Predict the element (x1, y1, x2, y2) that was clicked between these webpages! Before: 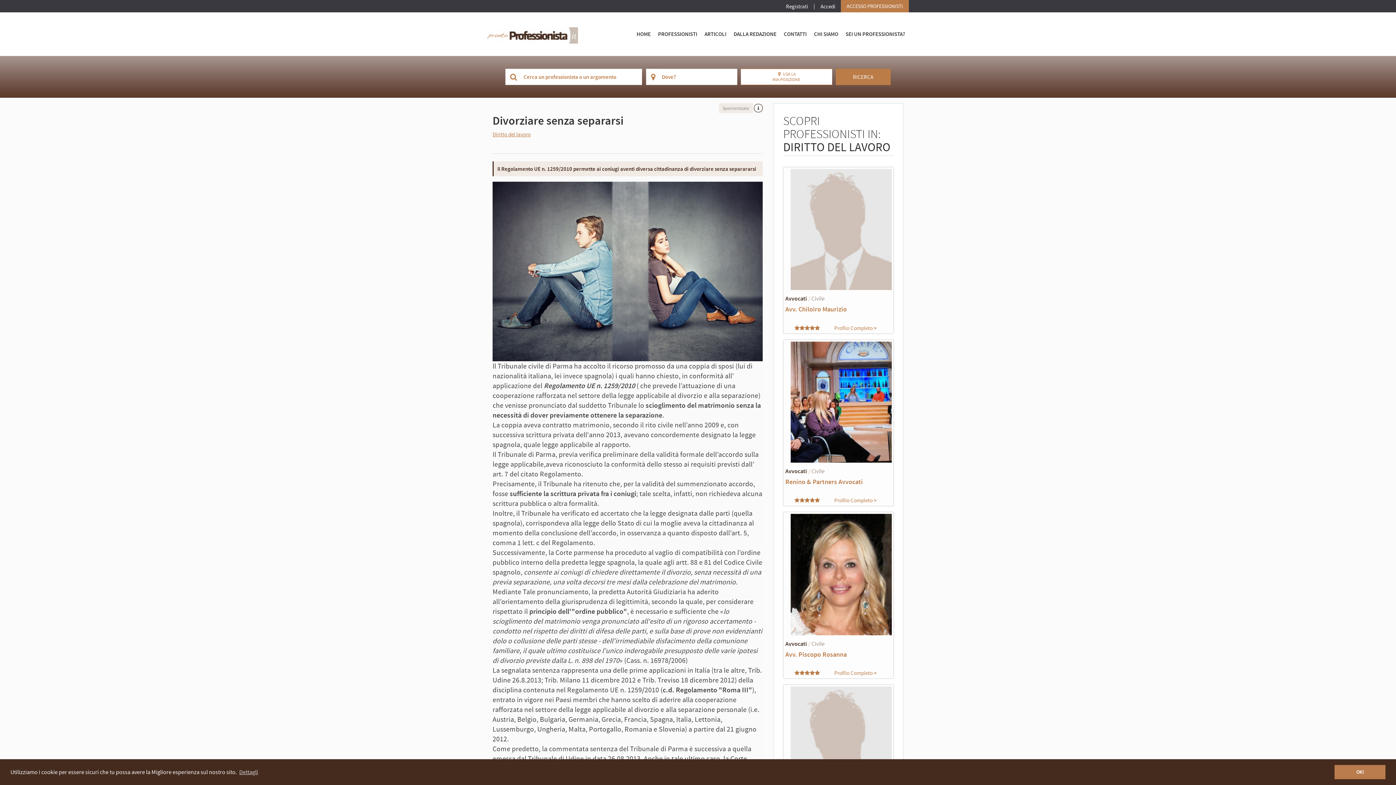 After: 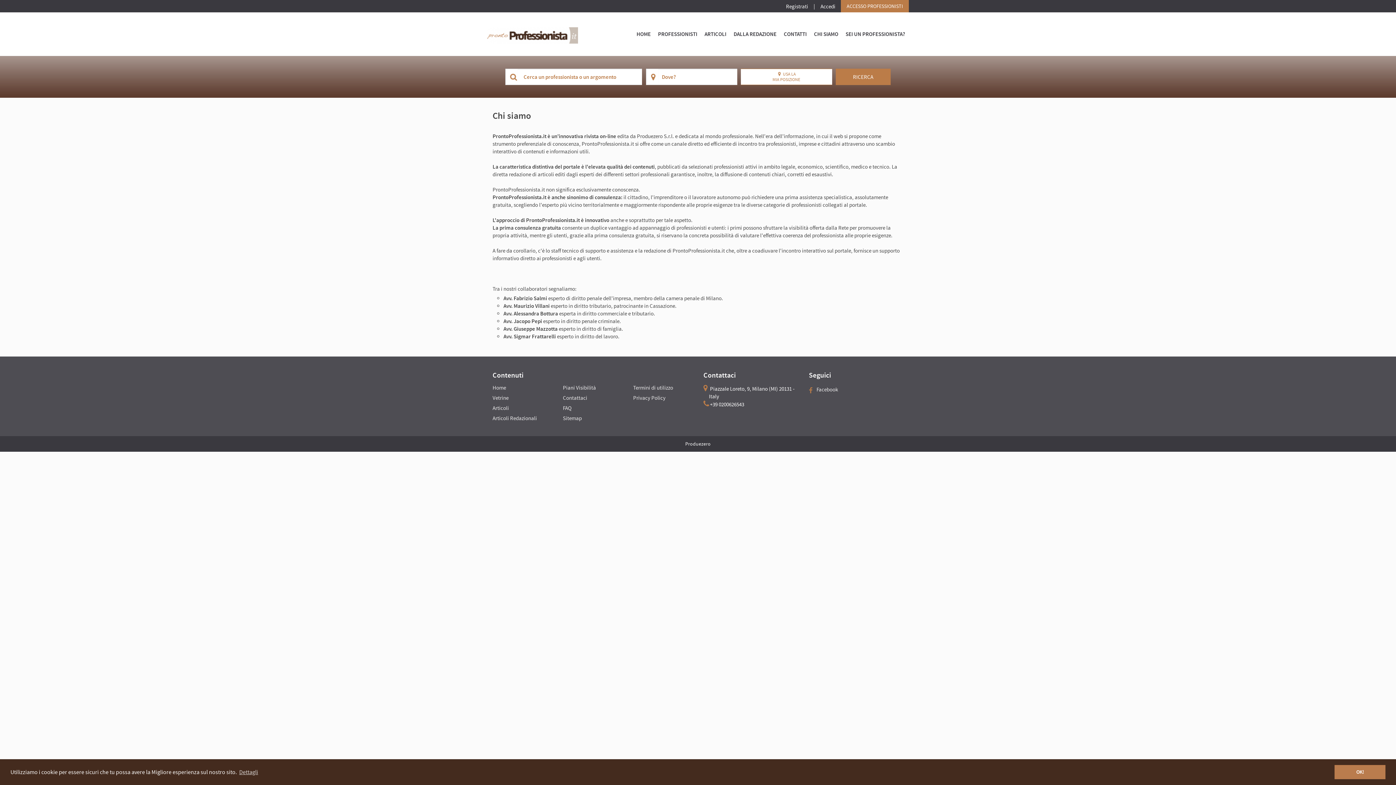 Action: bbox: (810, 26, 842, 41) label: CHI SIAMO